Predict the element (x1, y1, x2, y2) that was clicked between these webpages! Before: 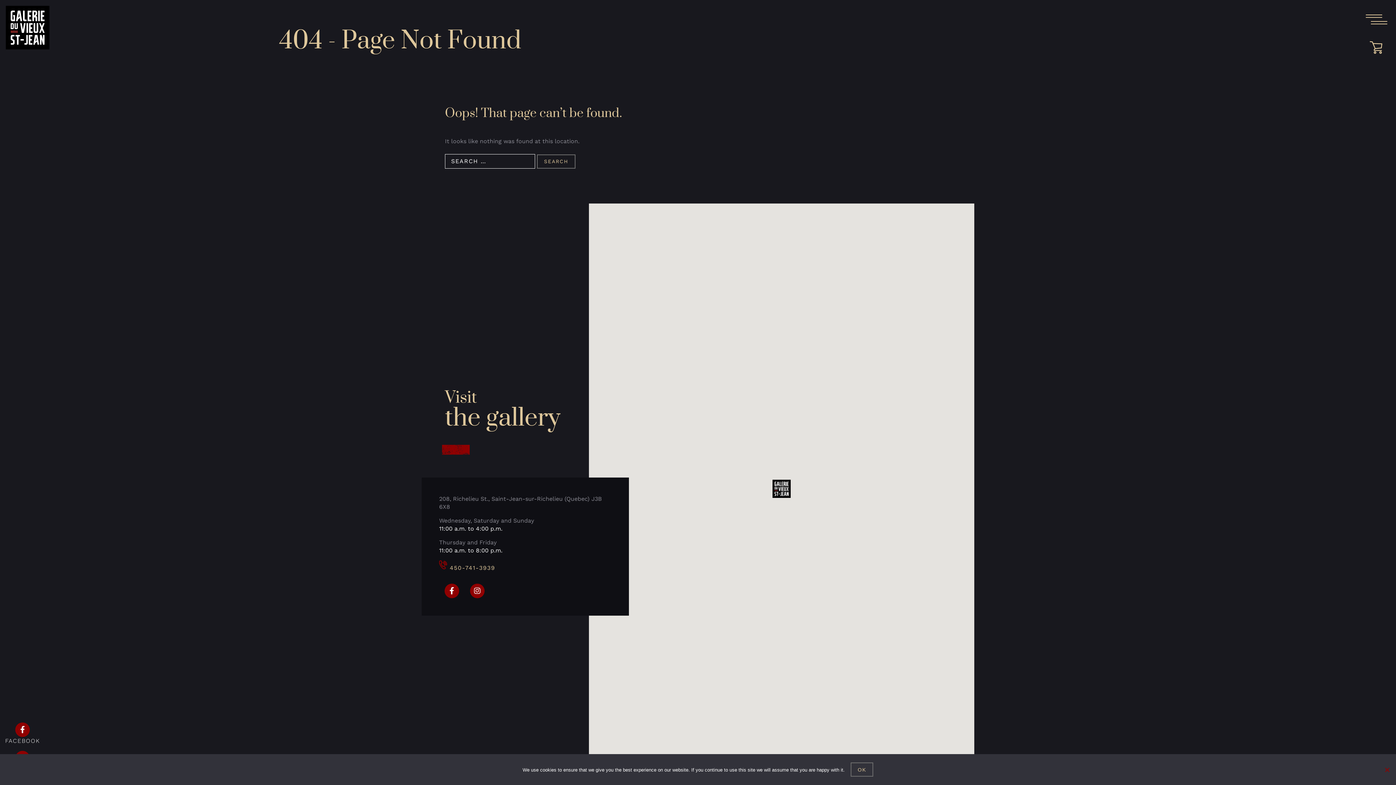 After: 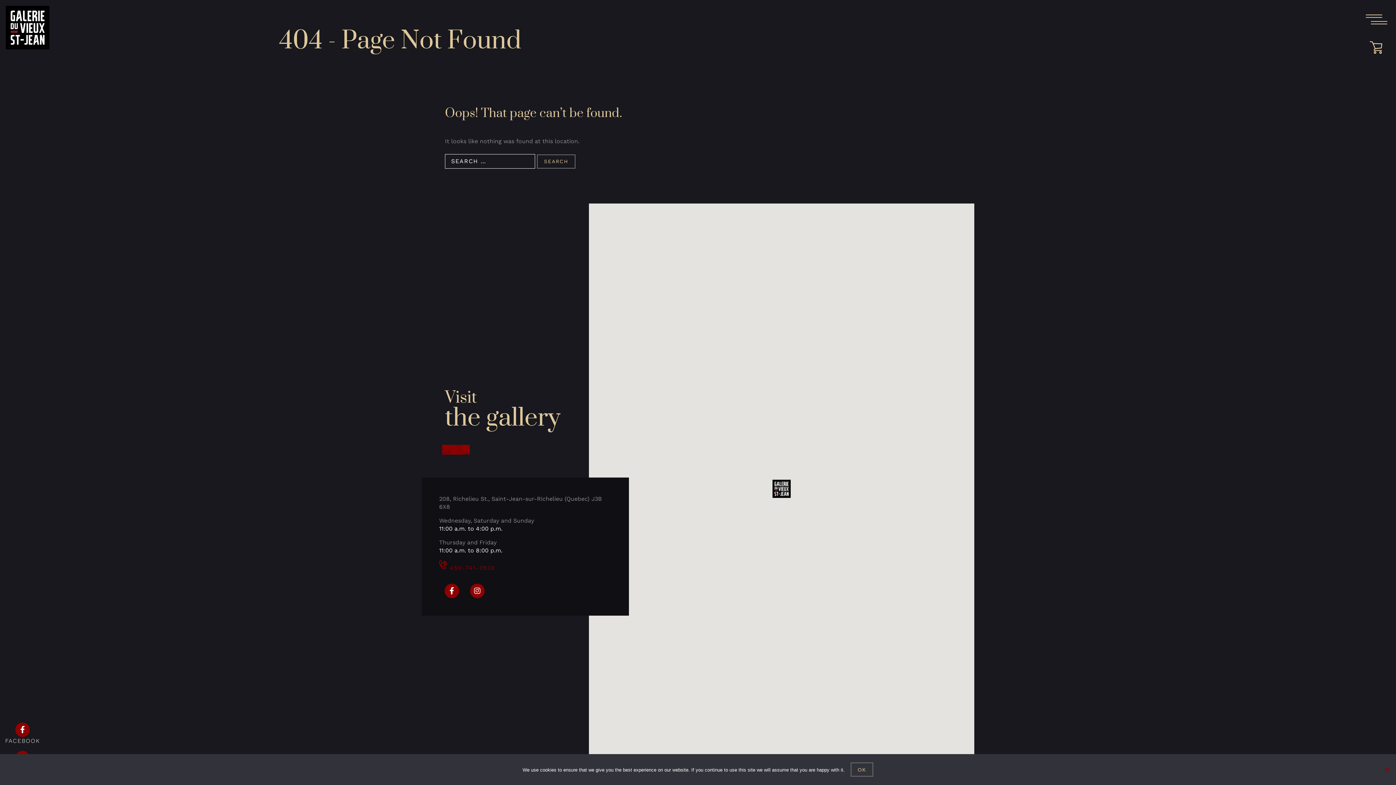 Action: bbox: (439, 560, 611, 572) label:  450-741-3939